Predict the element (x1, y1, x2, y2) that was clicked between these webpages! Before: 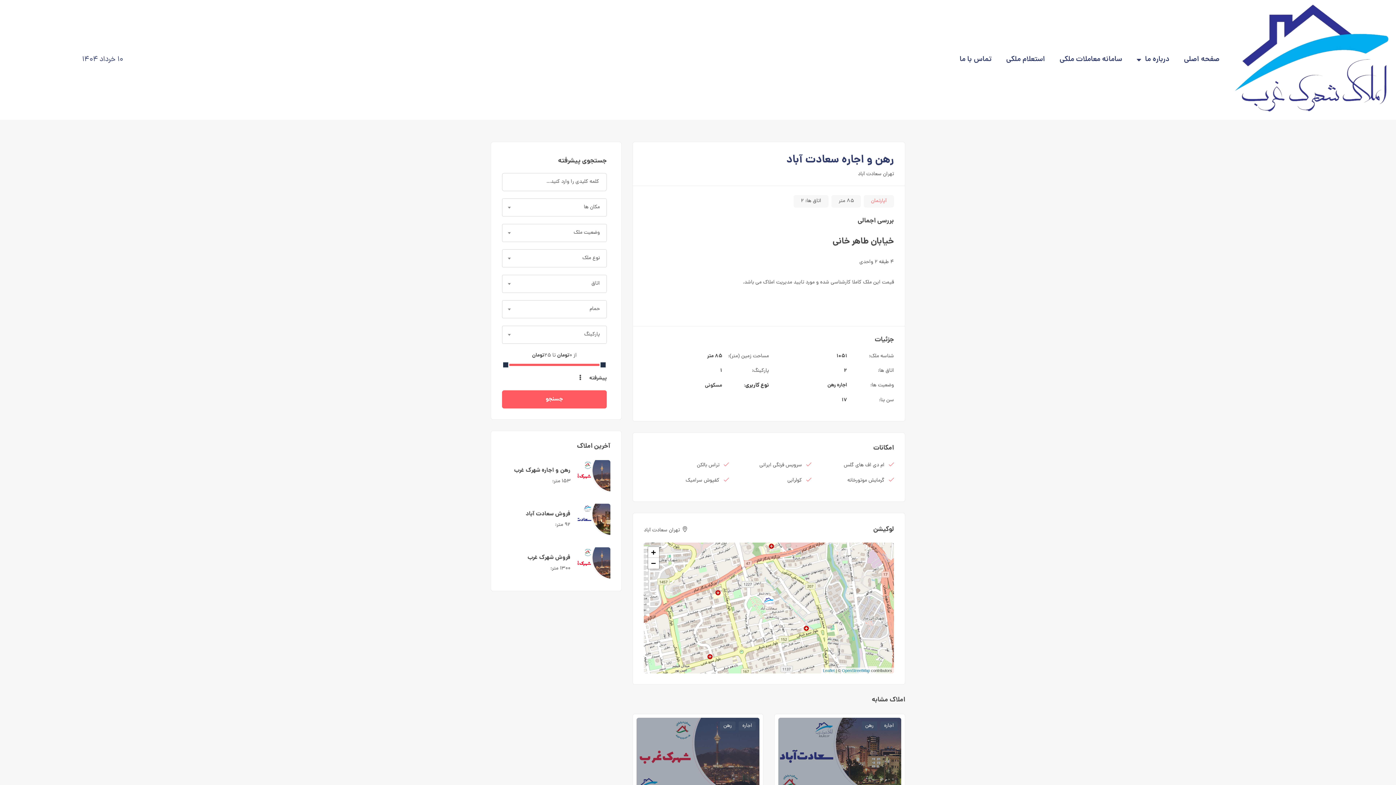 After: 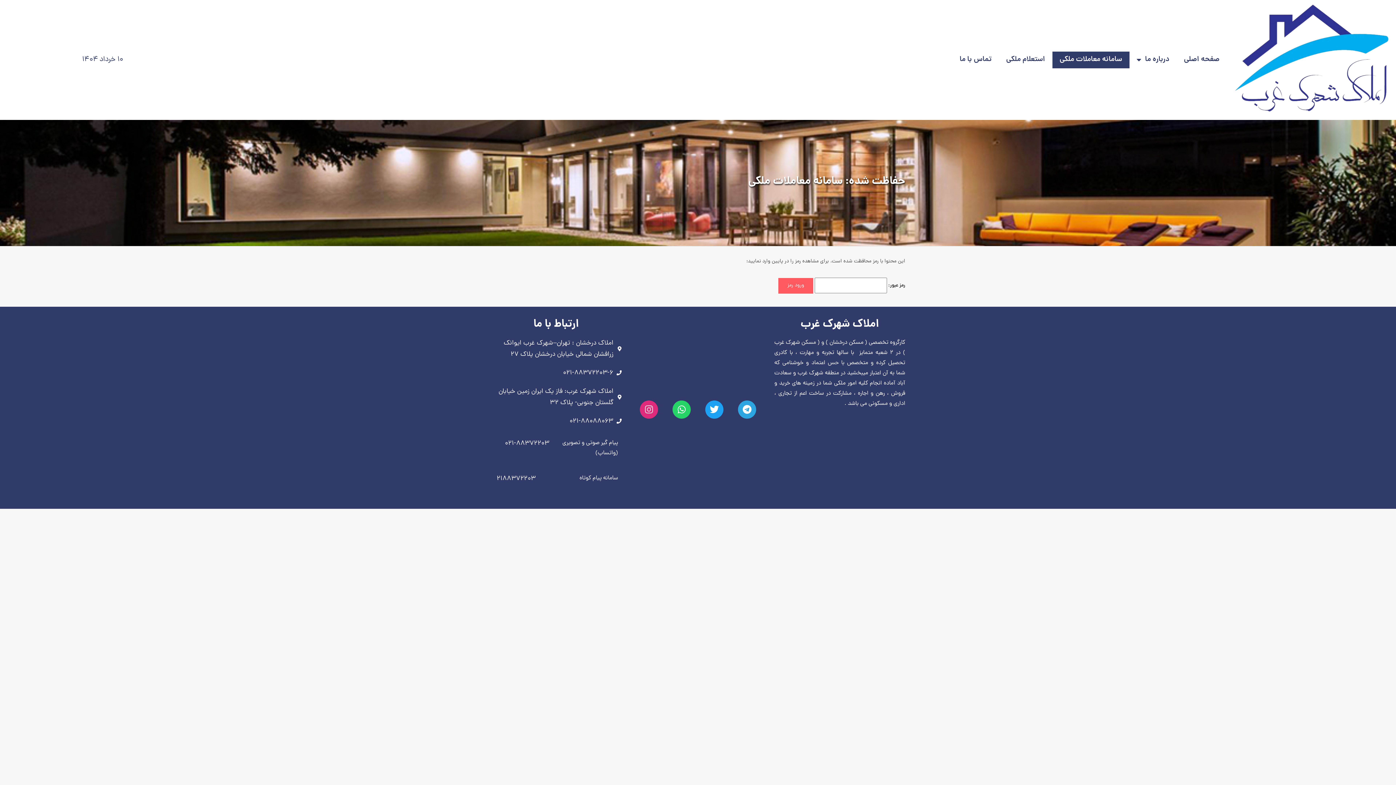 Action: label: سامانه معاملات ملکی bbox: (1052, 51, 1129, 68)